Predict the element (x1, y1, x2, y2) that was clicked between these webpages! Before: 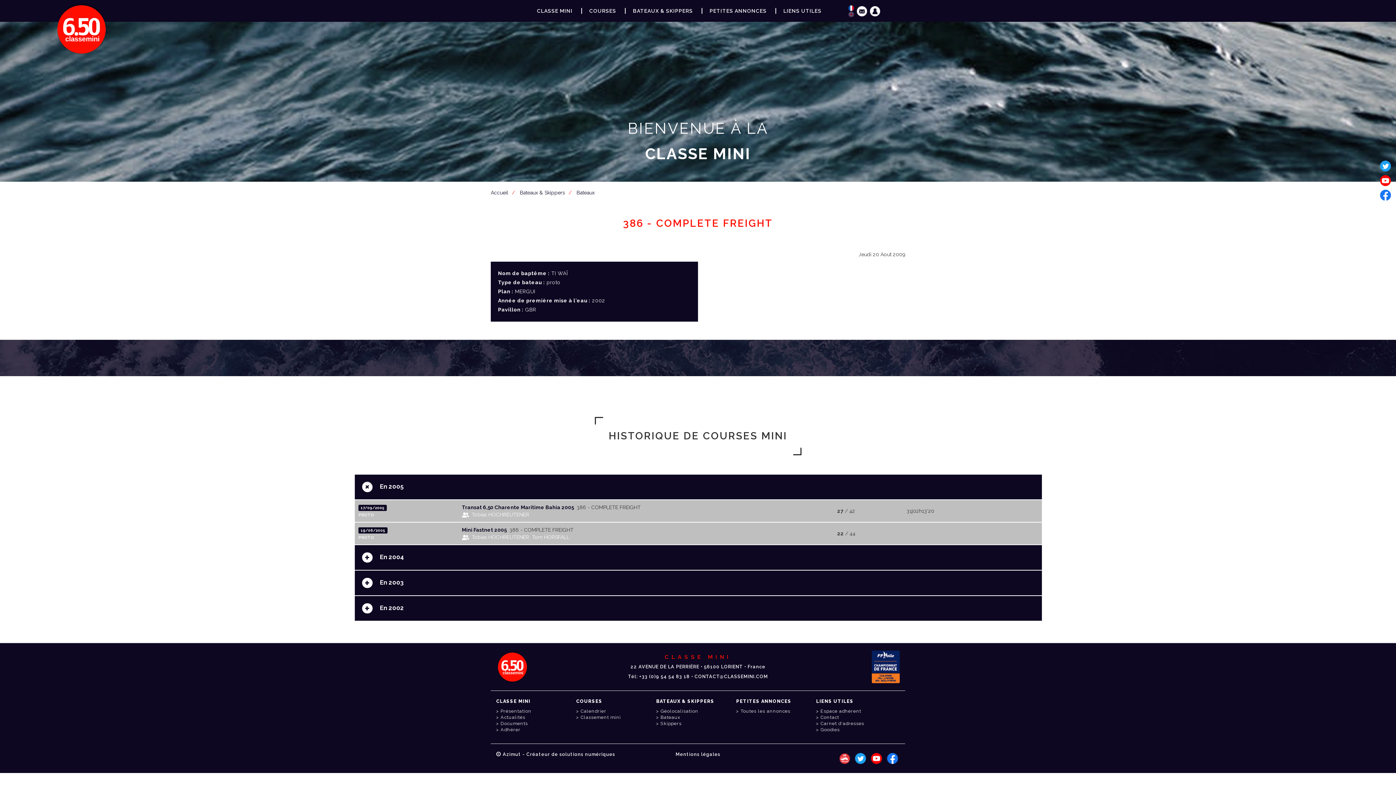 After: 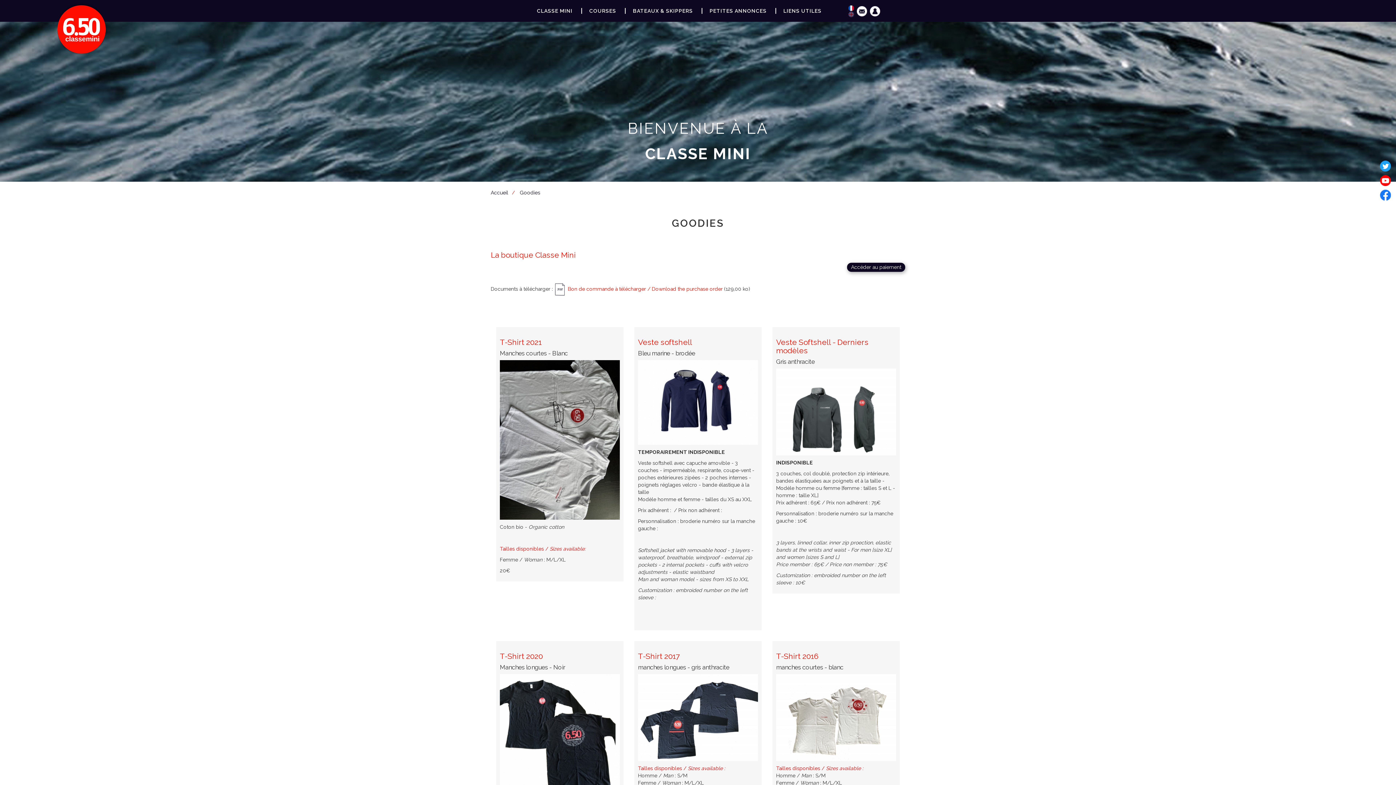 Action: bbox: (820, 727, 840, 732) label: Goodies